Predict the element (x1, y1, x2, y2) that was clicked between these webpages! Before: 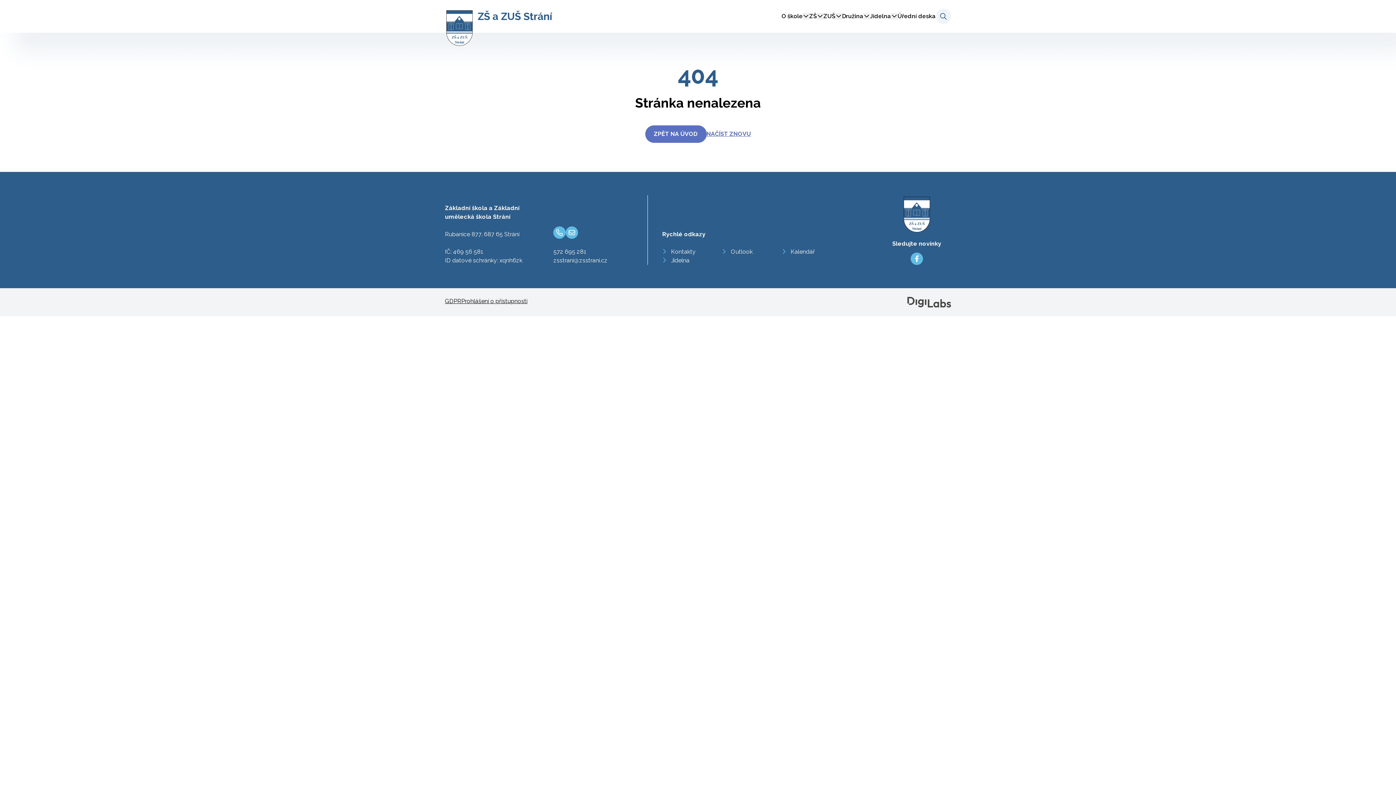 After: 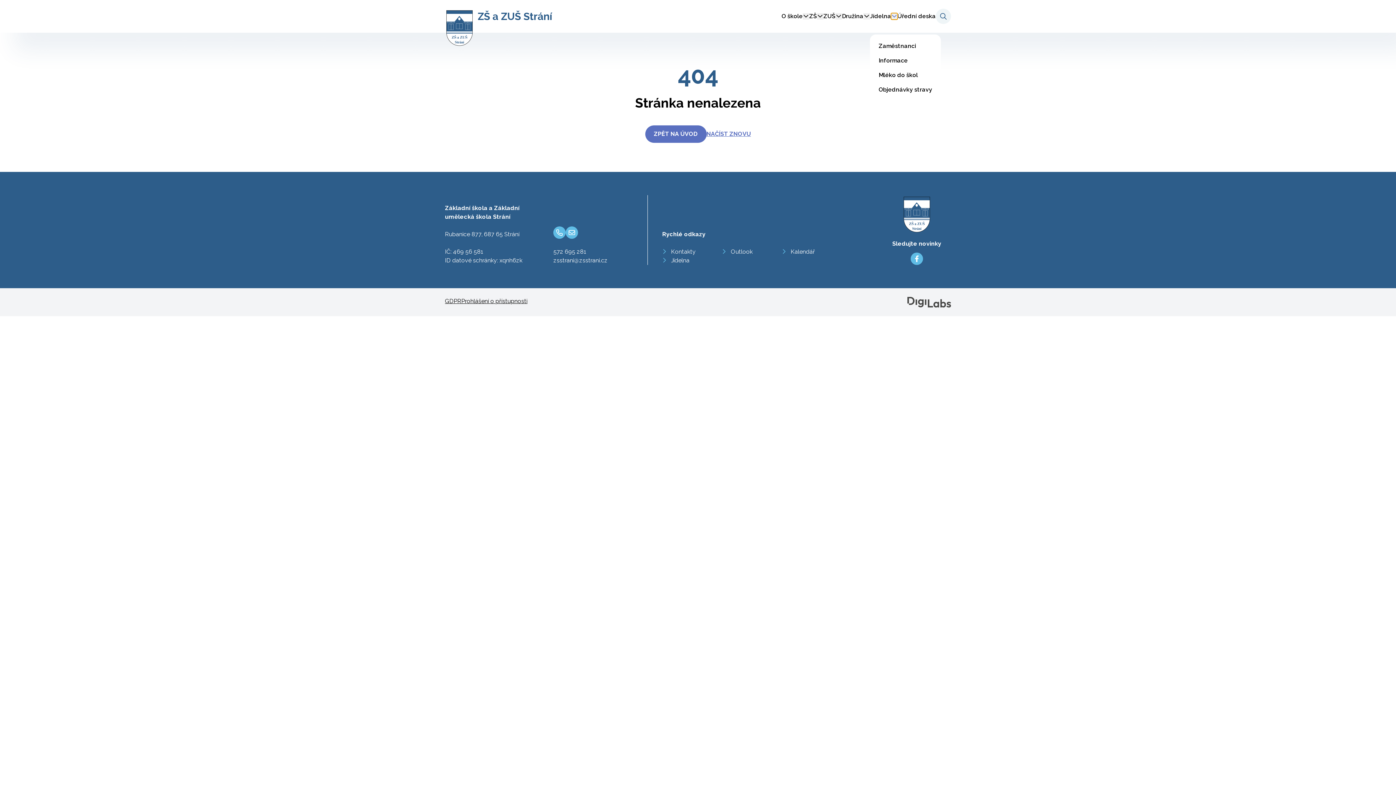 Action: bbox: (891, 13, 897, 19)